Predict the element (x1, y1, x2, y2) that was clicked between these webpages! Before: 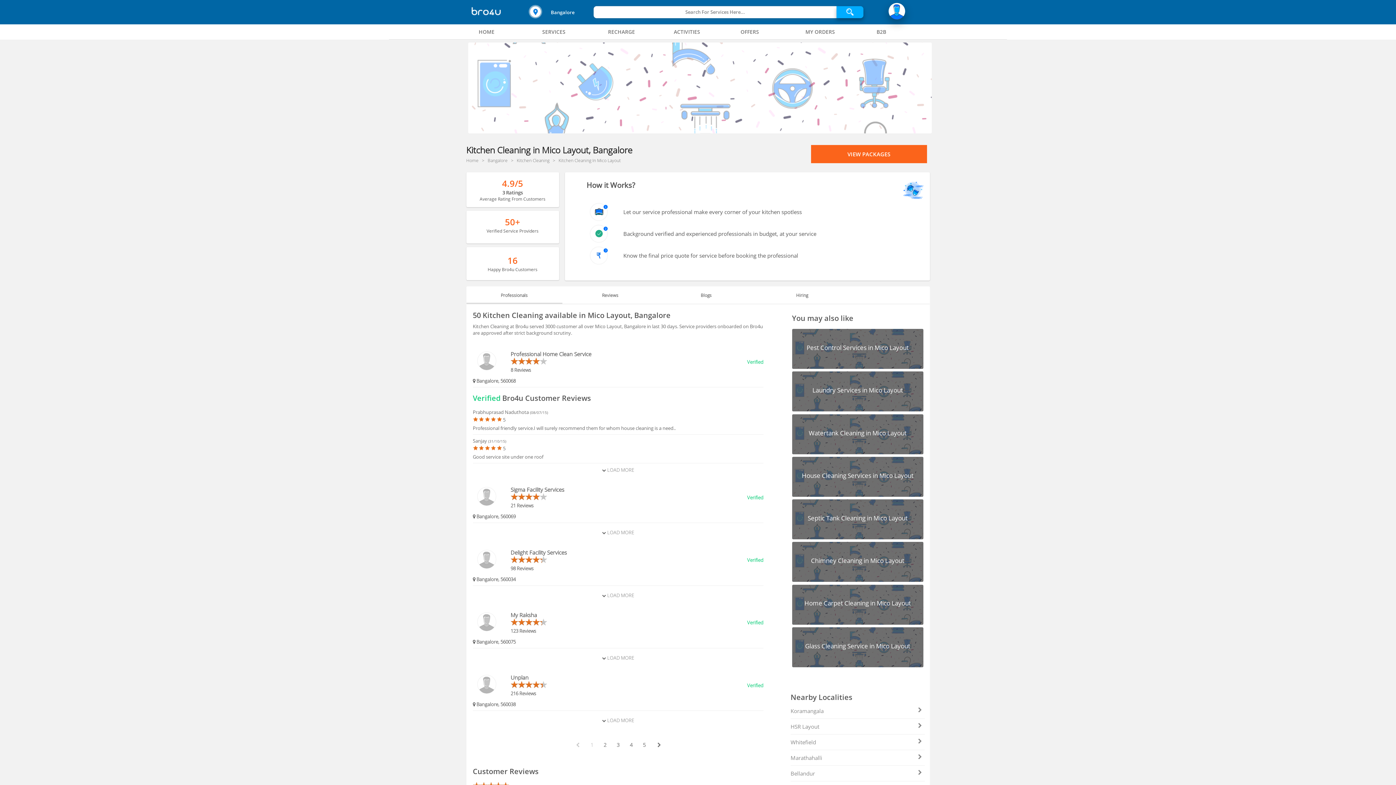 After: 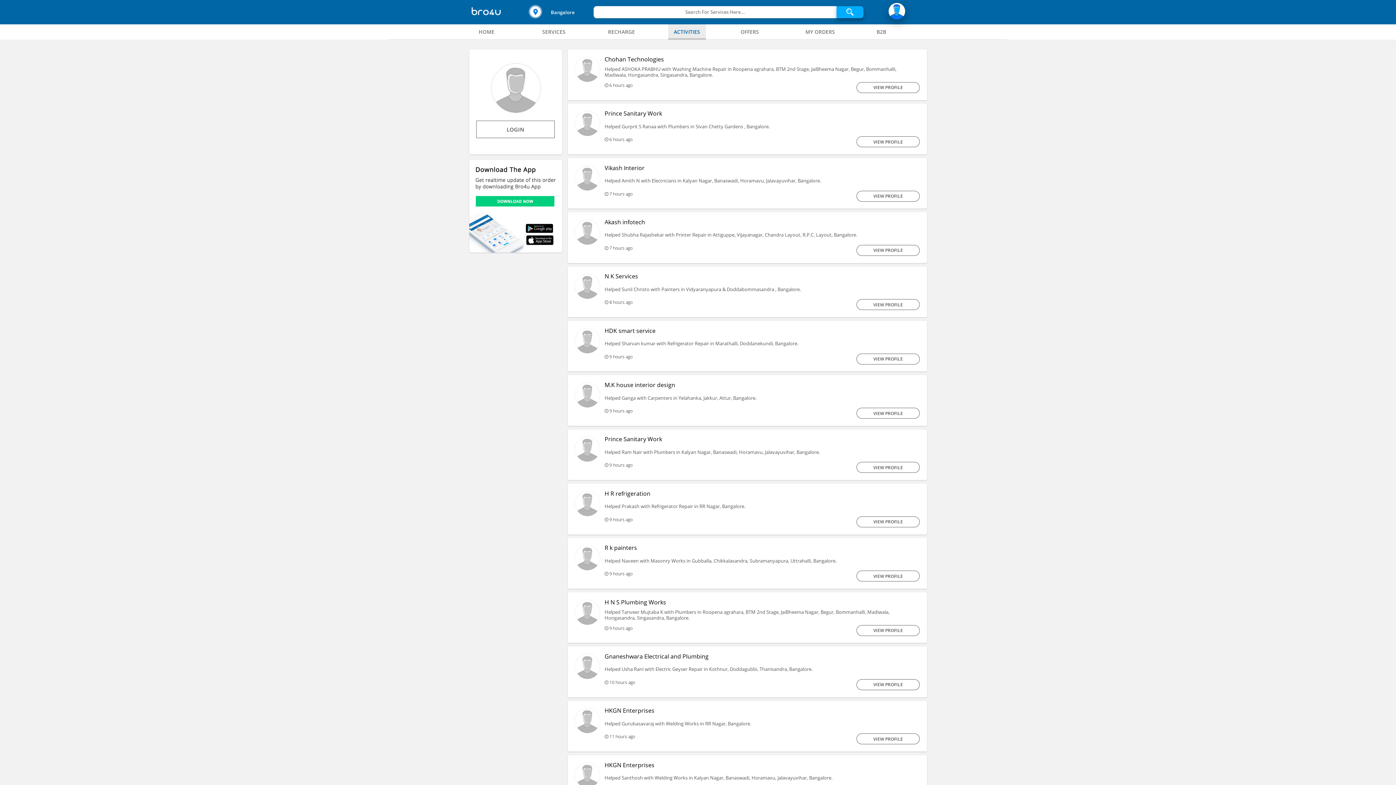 Action: label: Activities bbox: (668, 23, 706, 39)